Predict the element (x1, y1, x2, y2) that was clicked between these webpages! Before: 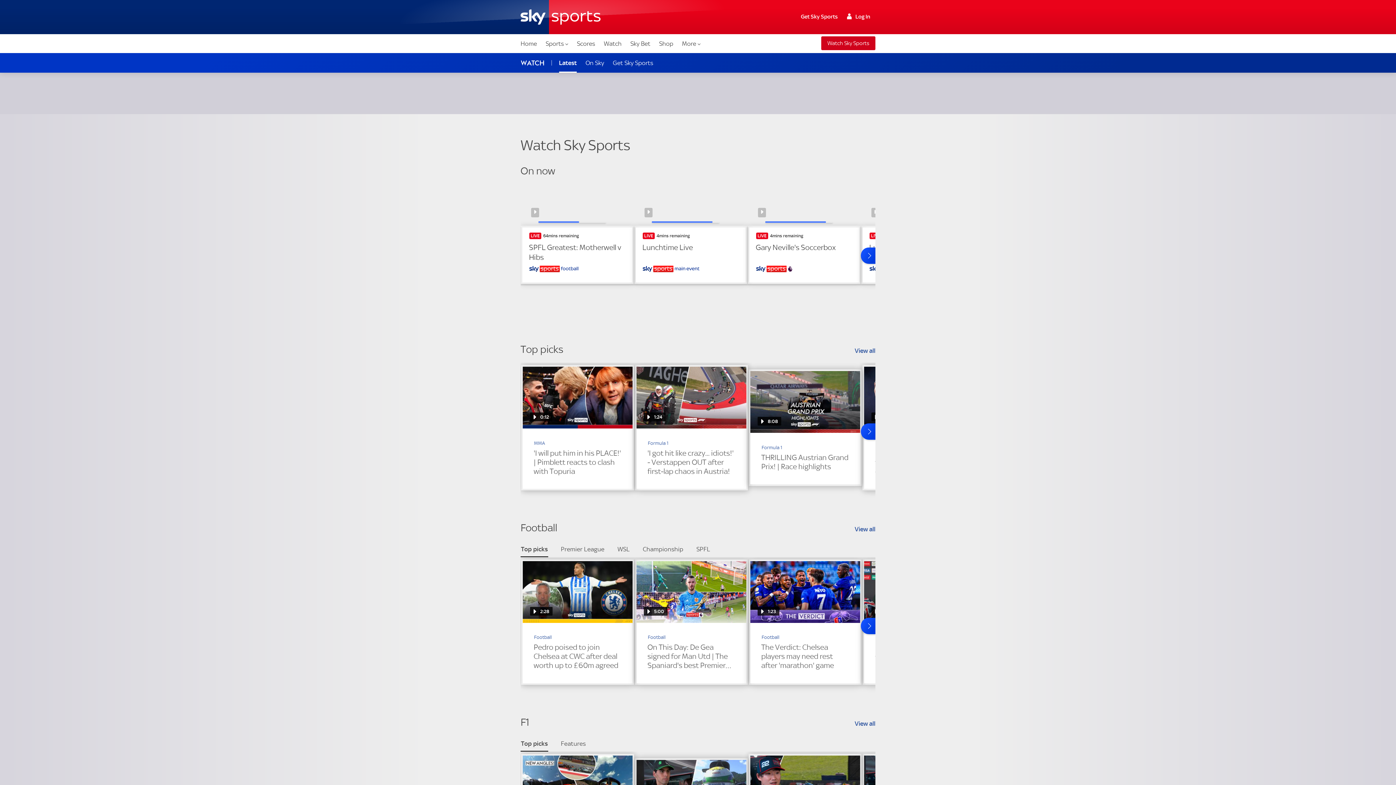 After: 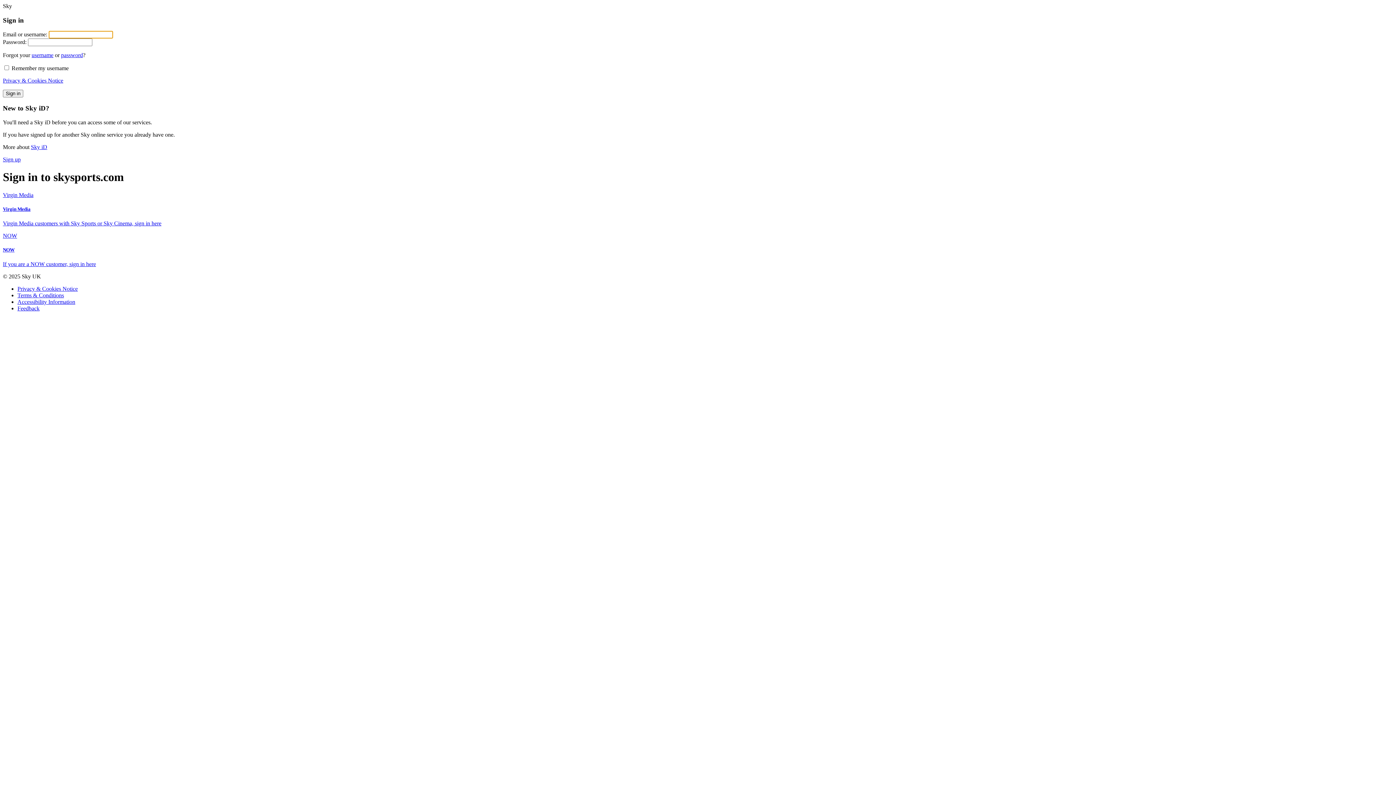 Action: bbox: (844, 10, 873, 21) label:  Log In